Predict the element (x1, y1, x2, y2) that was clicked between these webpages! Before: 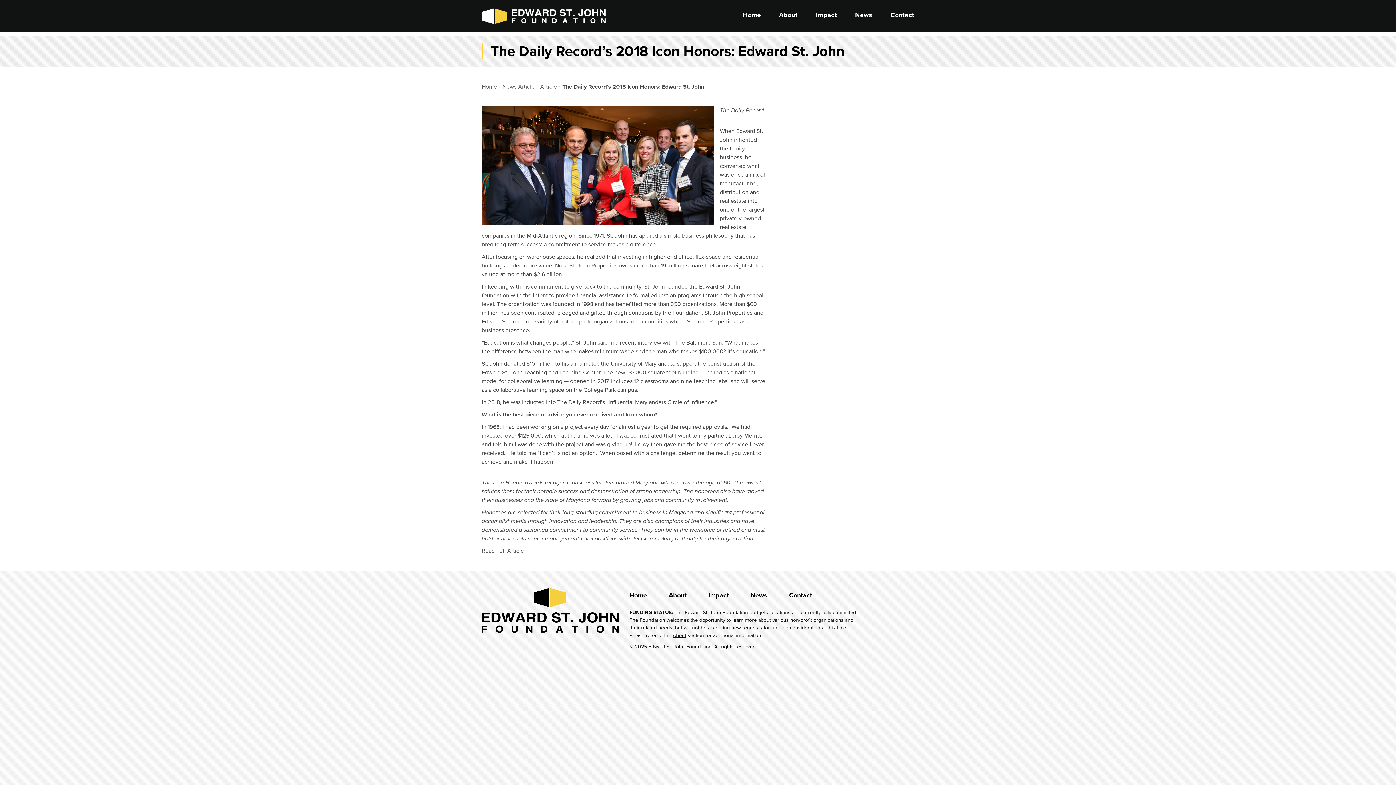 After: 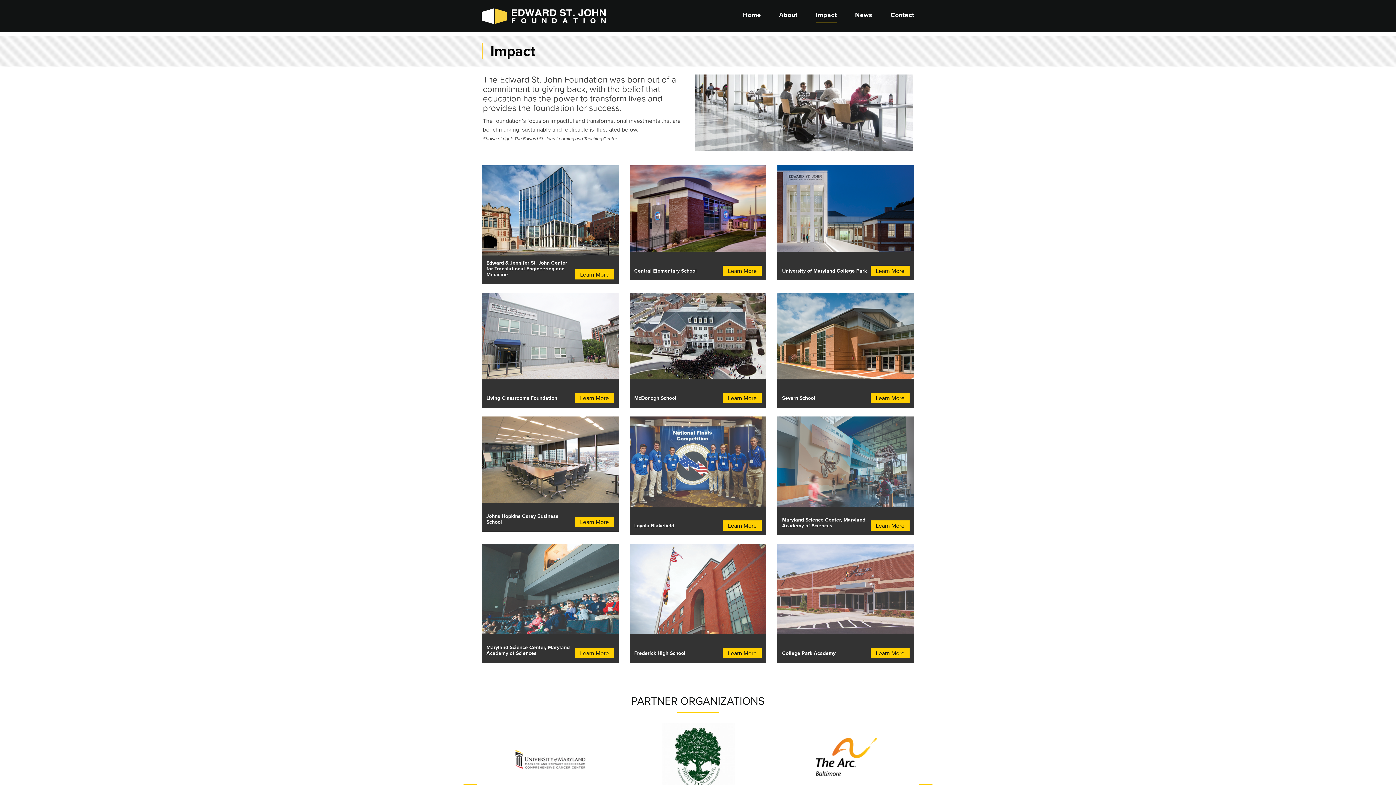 Action: bbox: (815, 10, 837, 23) label: Impact